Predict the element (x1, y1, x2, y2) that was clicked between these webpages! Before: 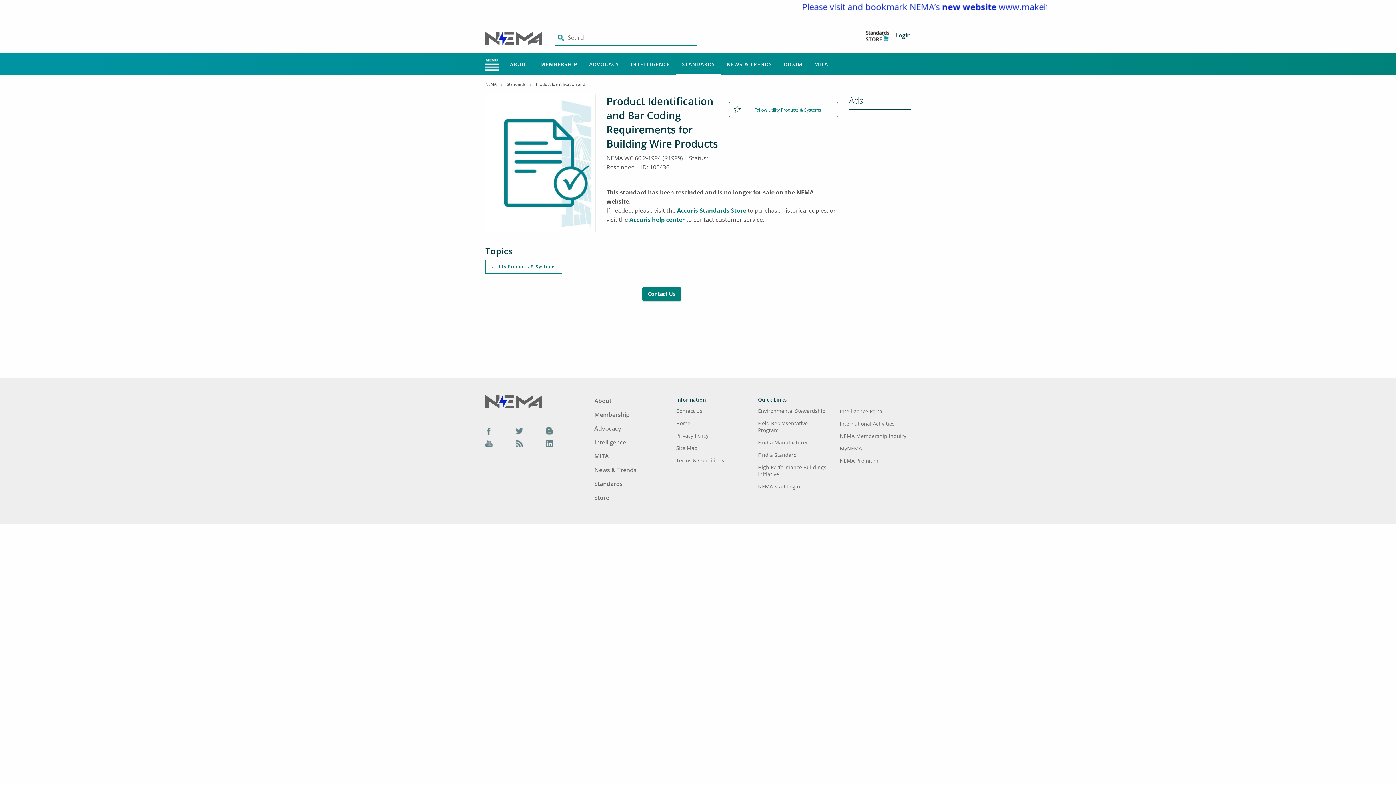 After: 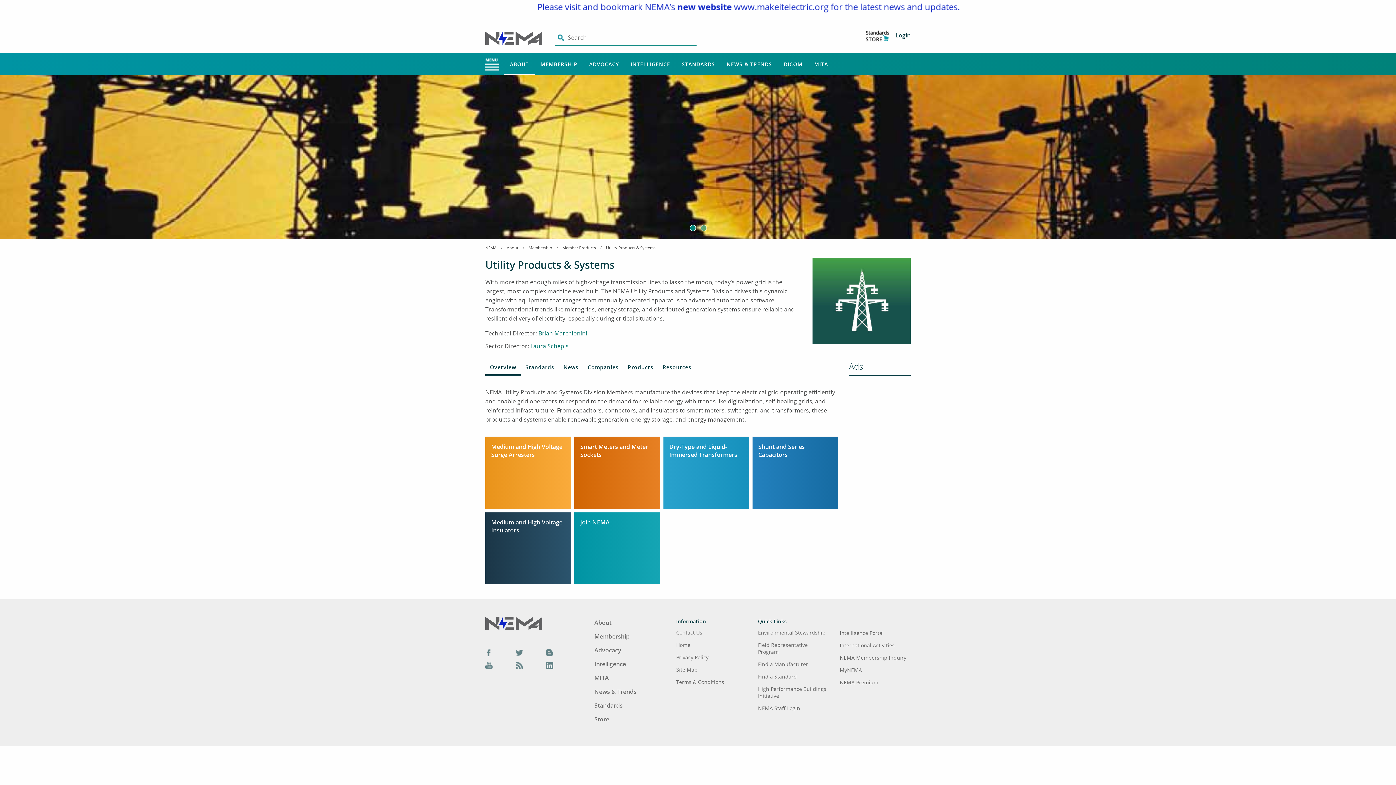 Action: label: Utility Products & Systems bbox: (485, 259, 564, 275)